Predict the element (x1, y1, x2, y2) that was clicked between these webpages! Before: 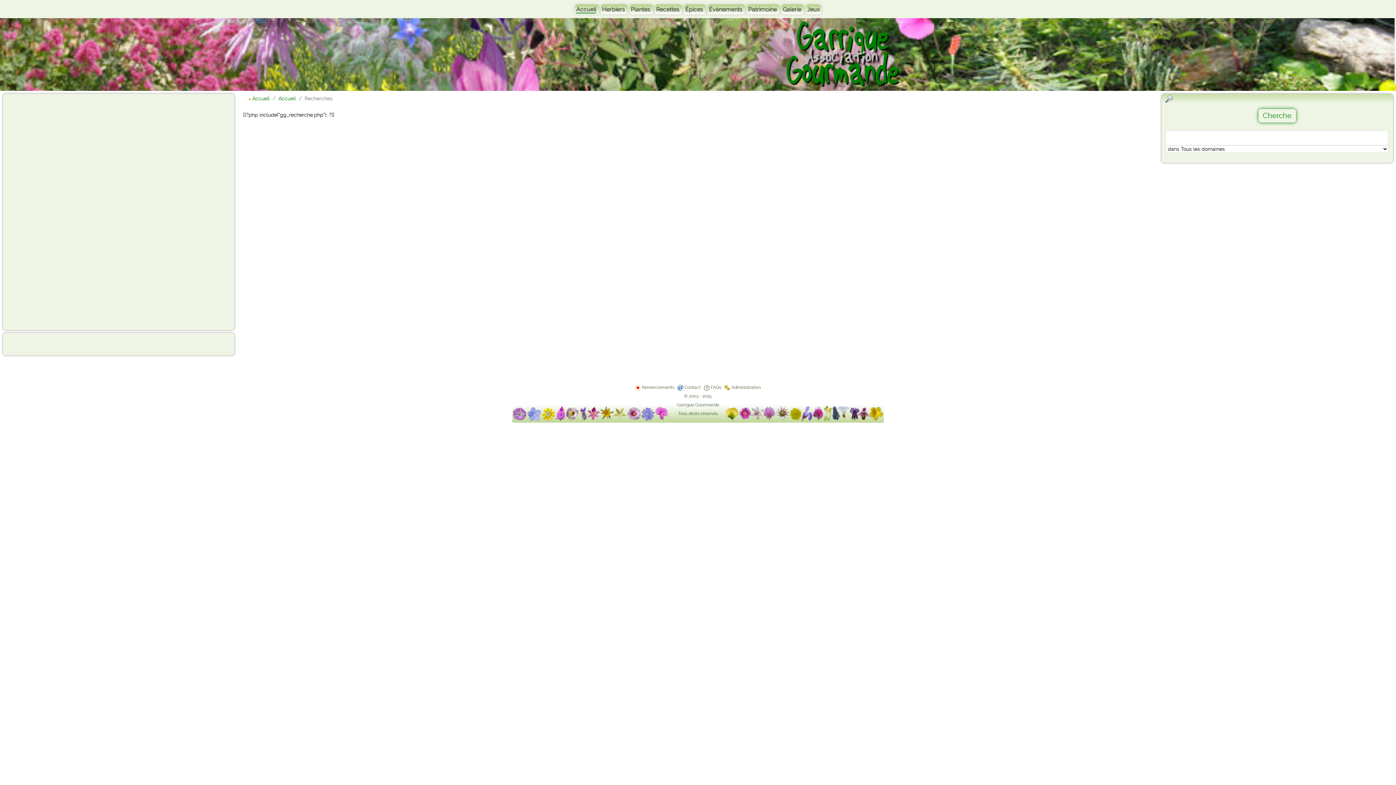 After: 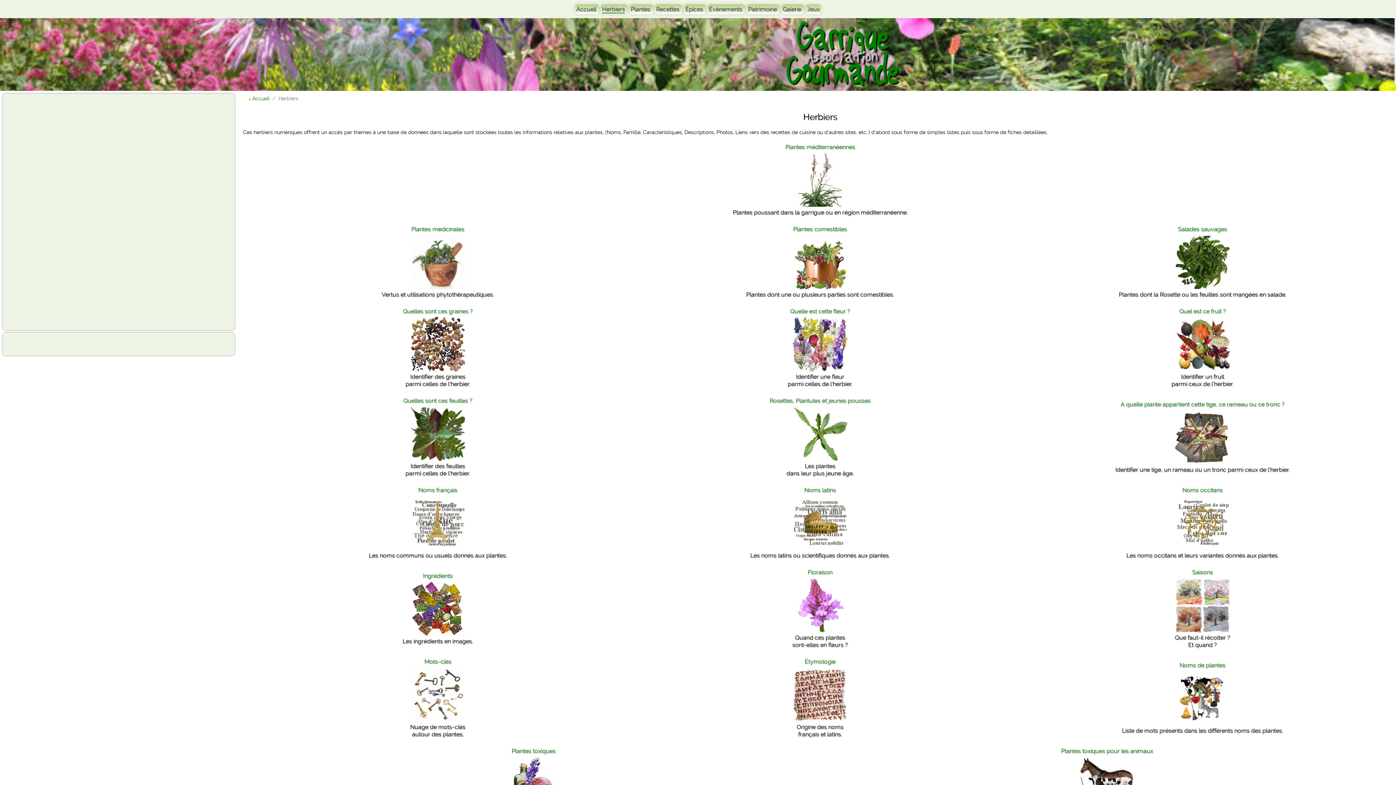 Action: label: Herbiers  bbox: (600, 4, 628, 14)